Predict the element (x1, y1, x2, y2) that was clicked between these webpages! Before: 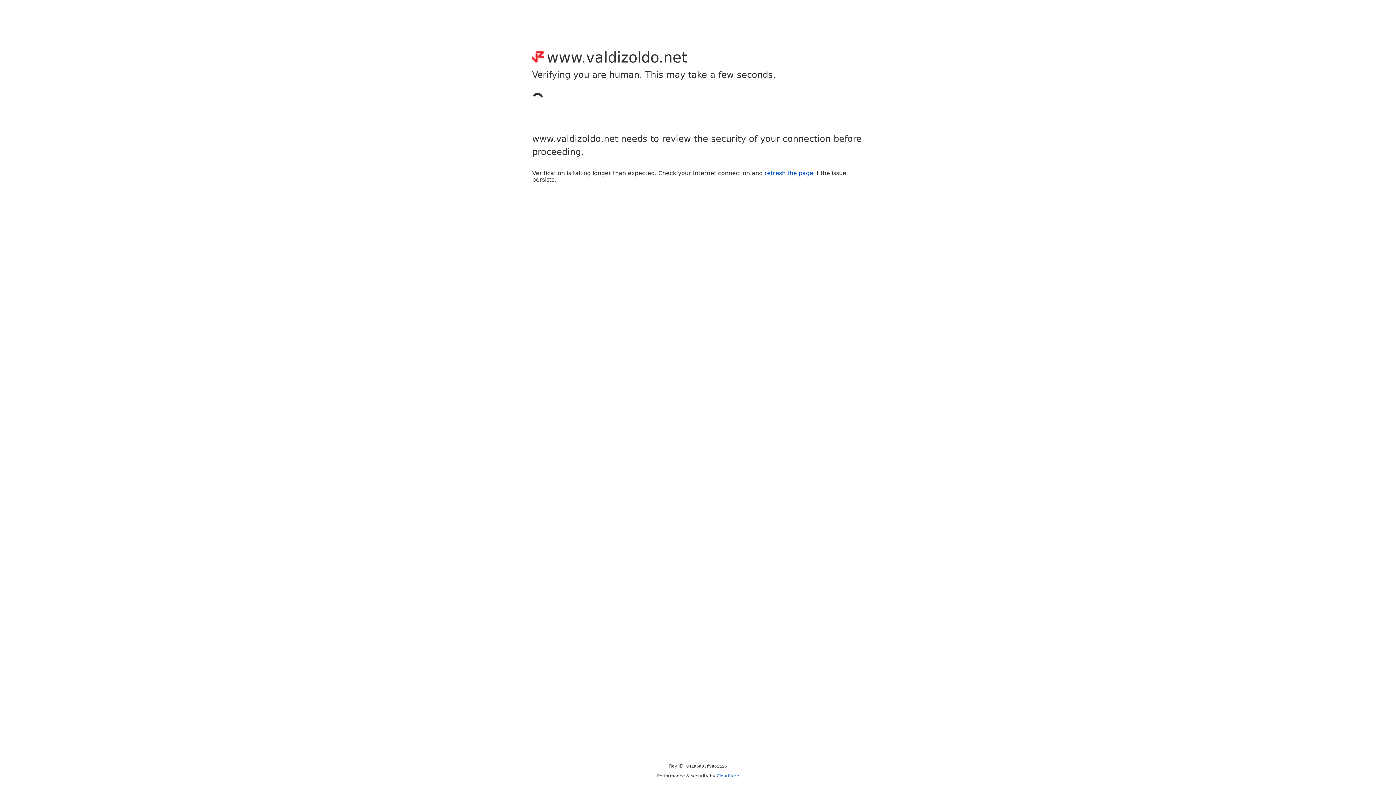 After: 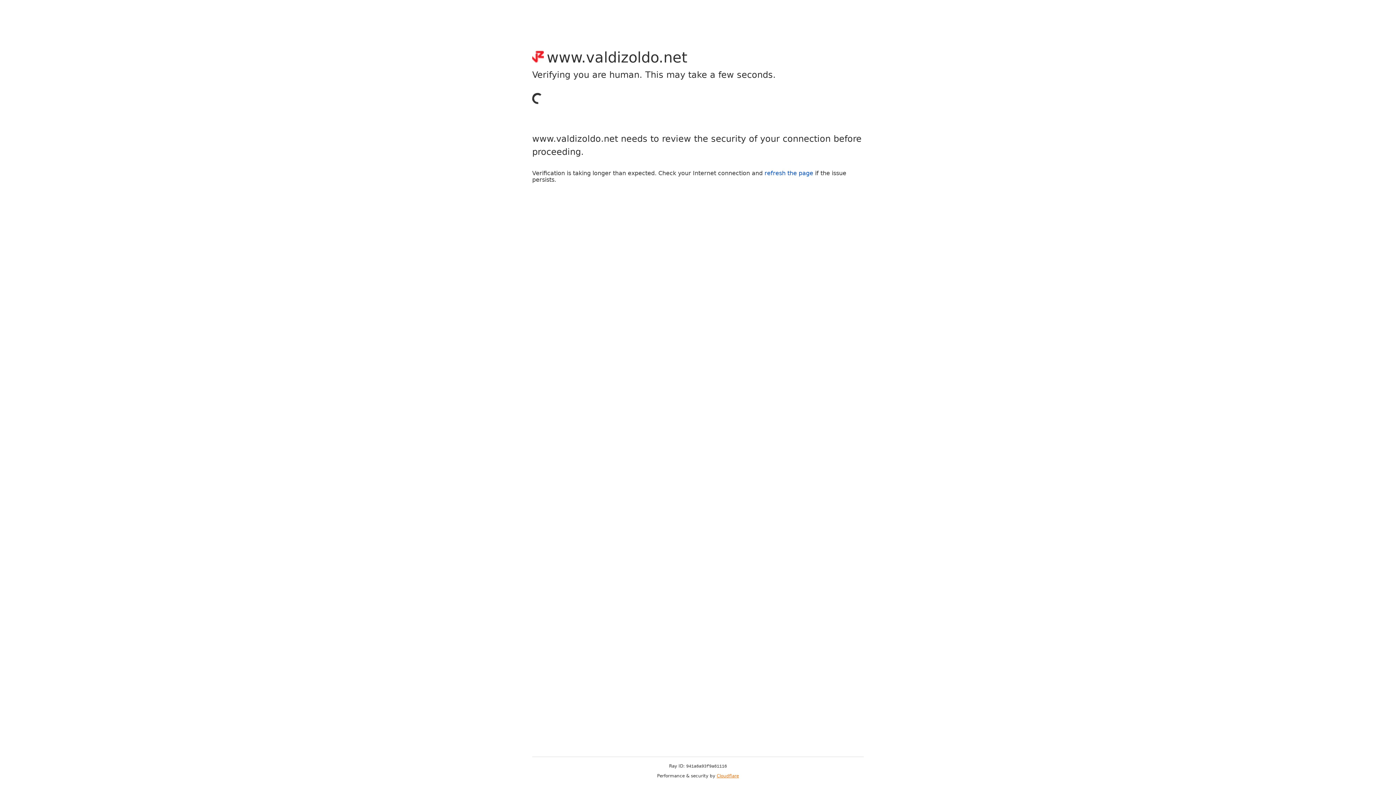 Action: label: Cloudflare bbox: (716, 773, 739, 778)